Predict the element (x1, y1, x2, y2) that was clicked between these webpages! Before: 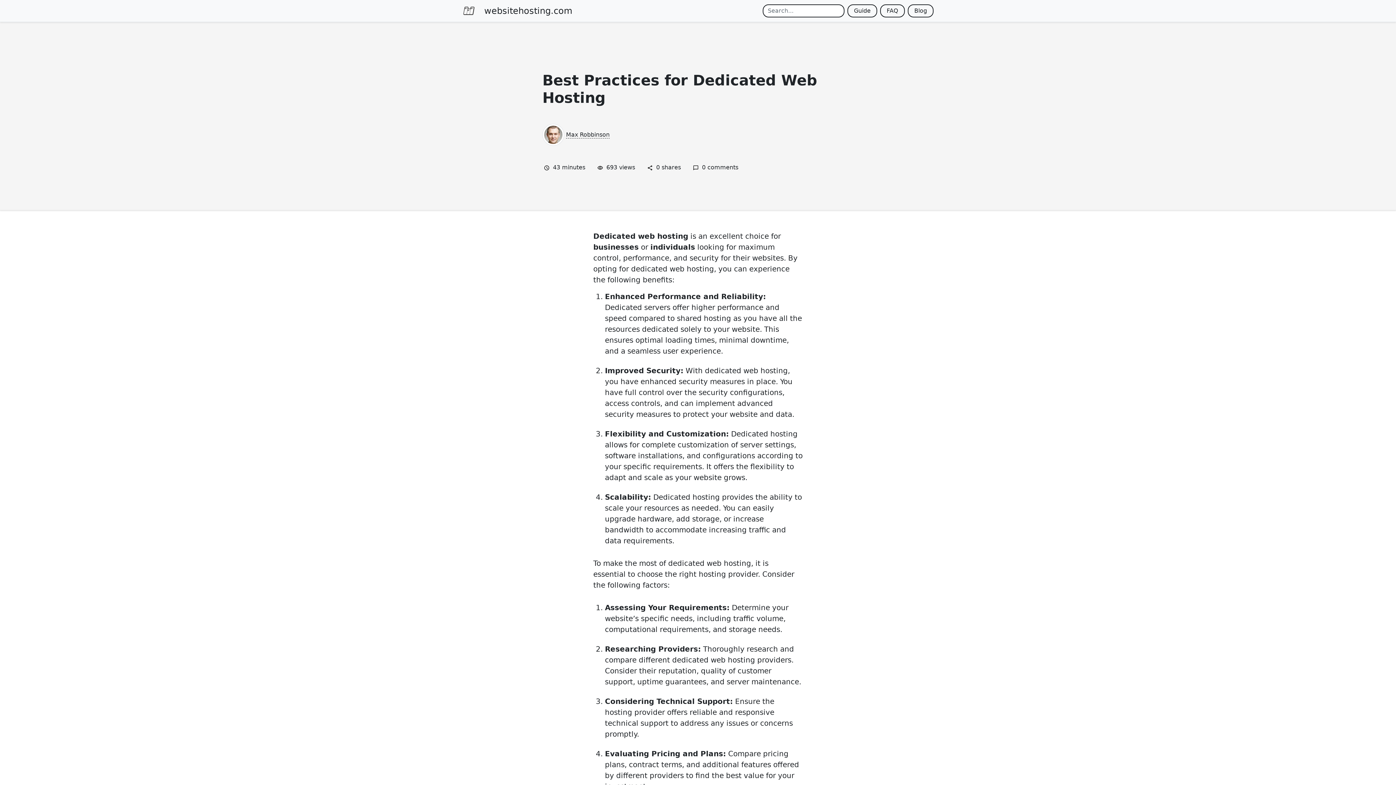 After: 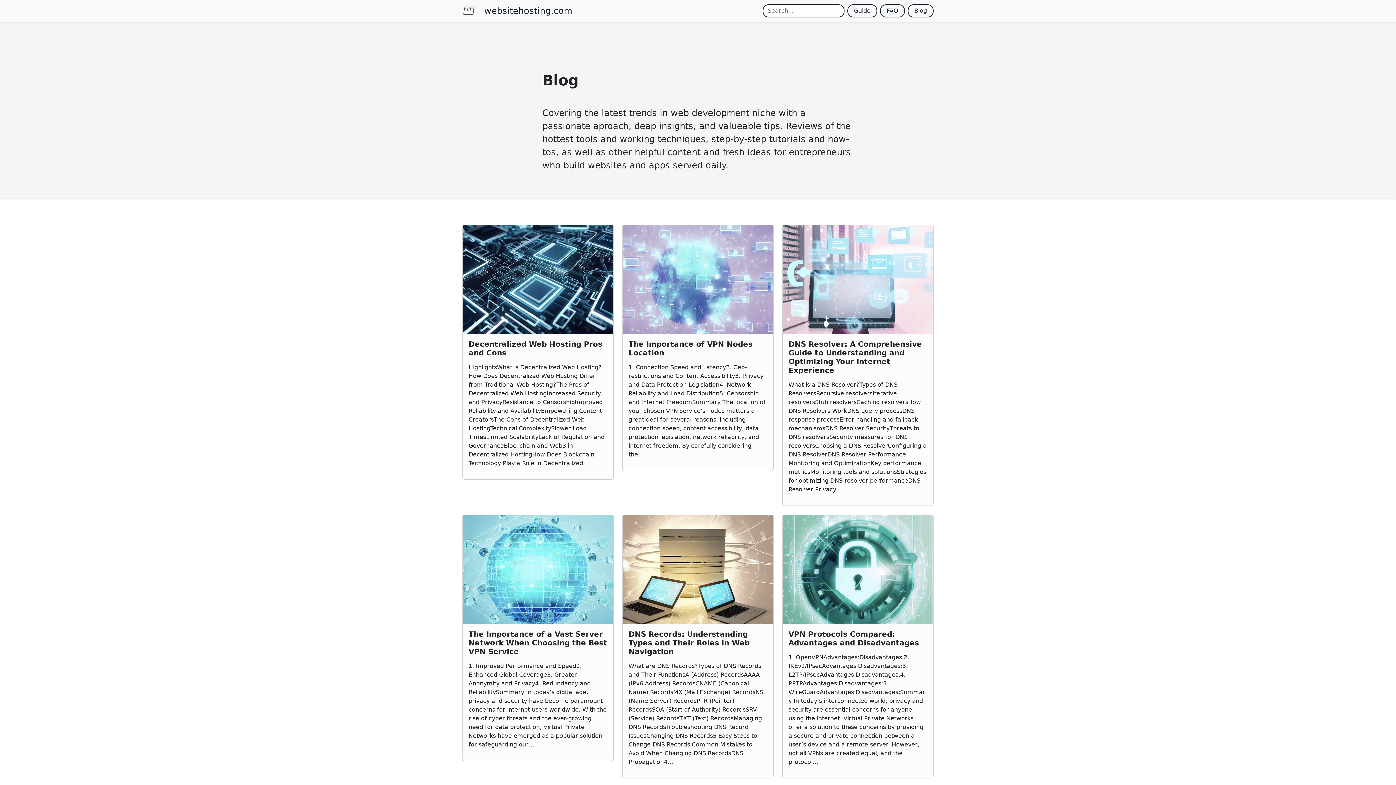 Action: label: Blog bbox: (908, 4, 933, 17)